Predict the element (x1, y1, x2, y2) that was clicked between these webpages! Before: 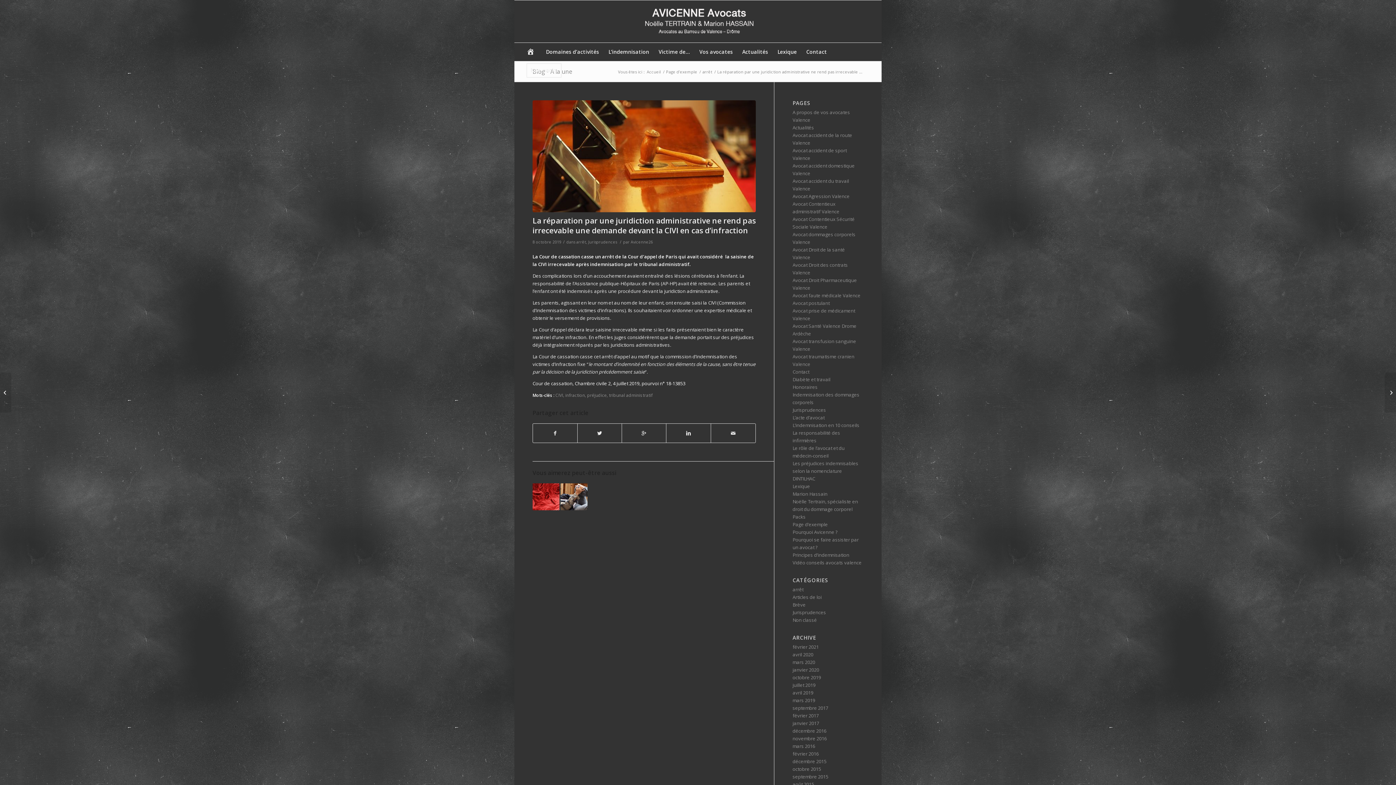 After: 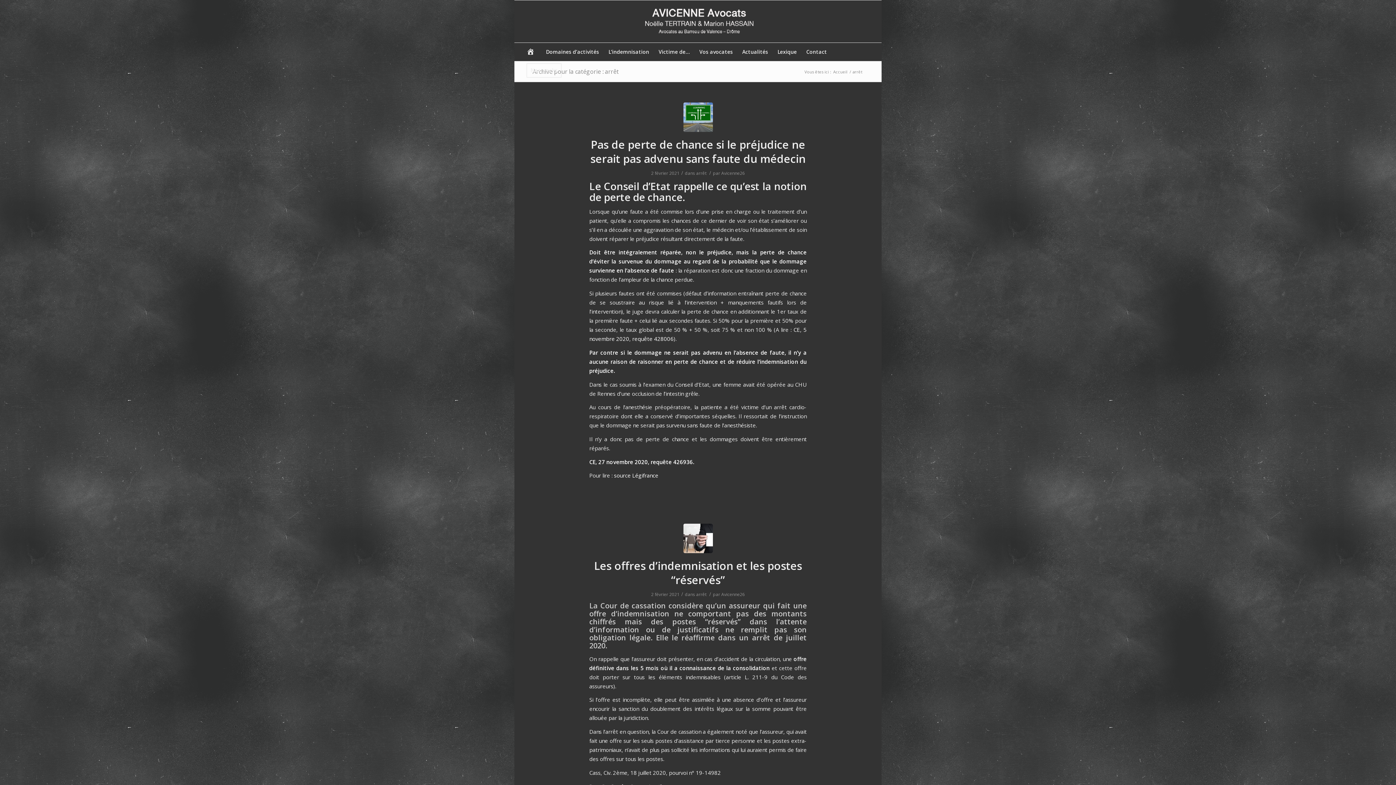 Action: label: arrêt bbox: (701, 69, 713, 74)